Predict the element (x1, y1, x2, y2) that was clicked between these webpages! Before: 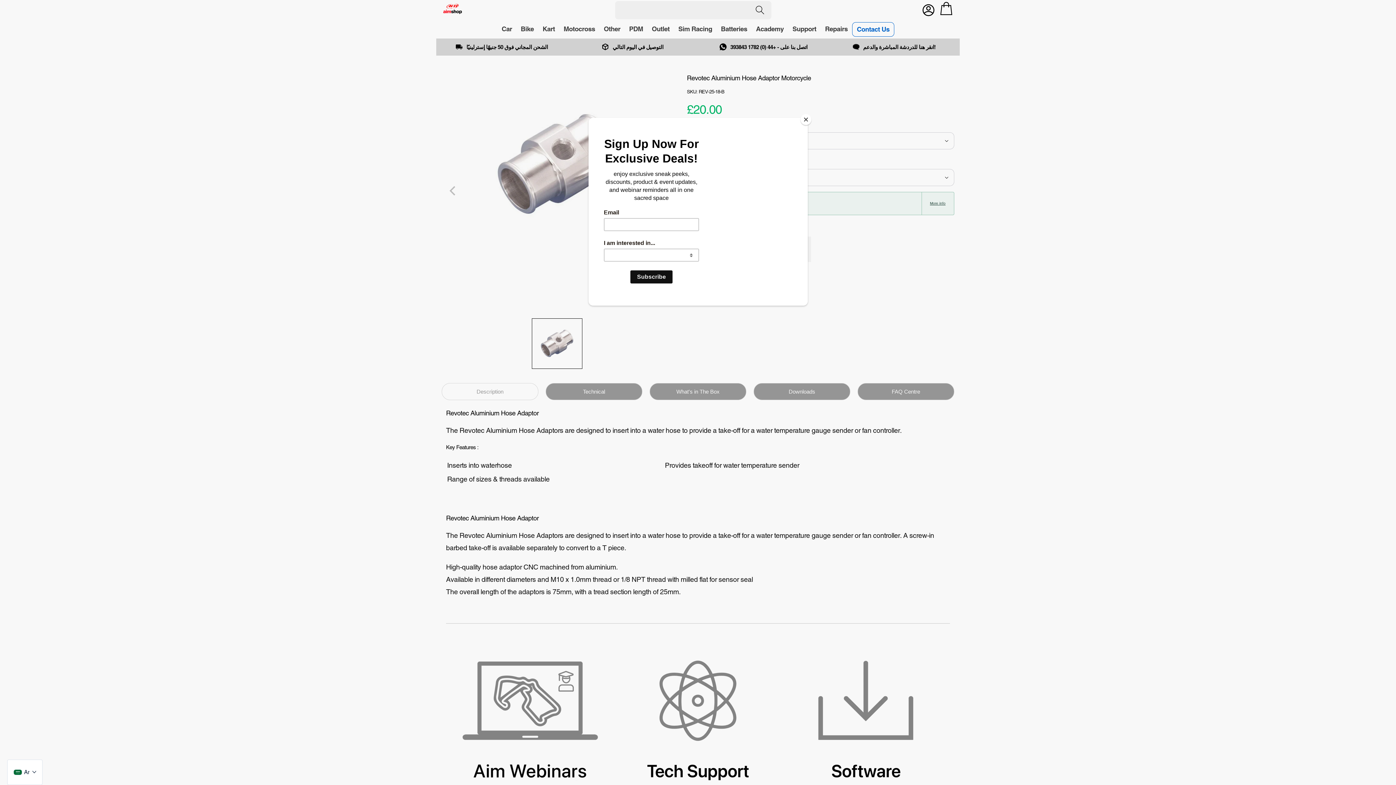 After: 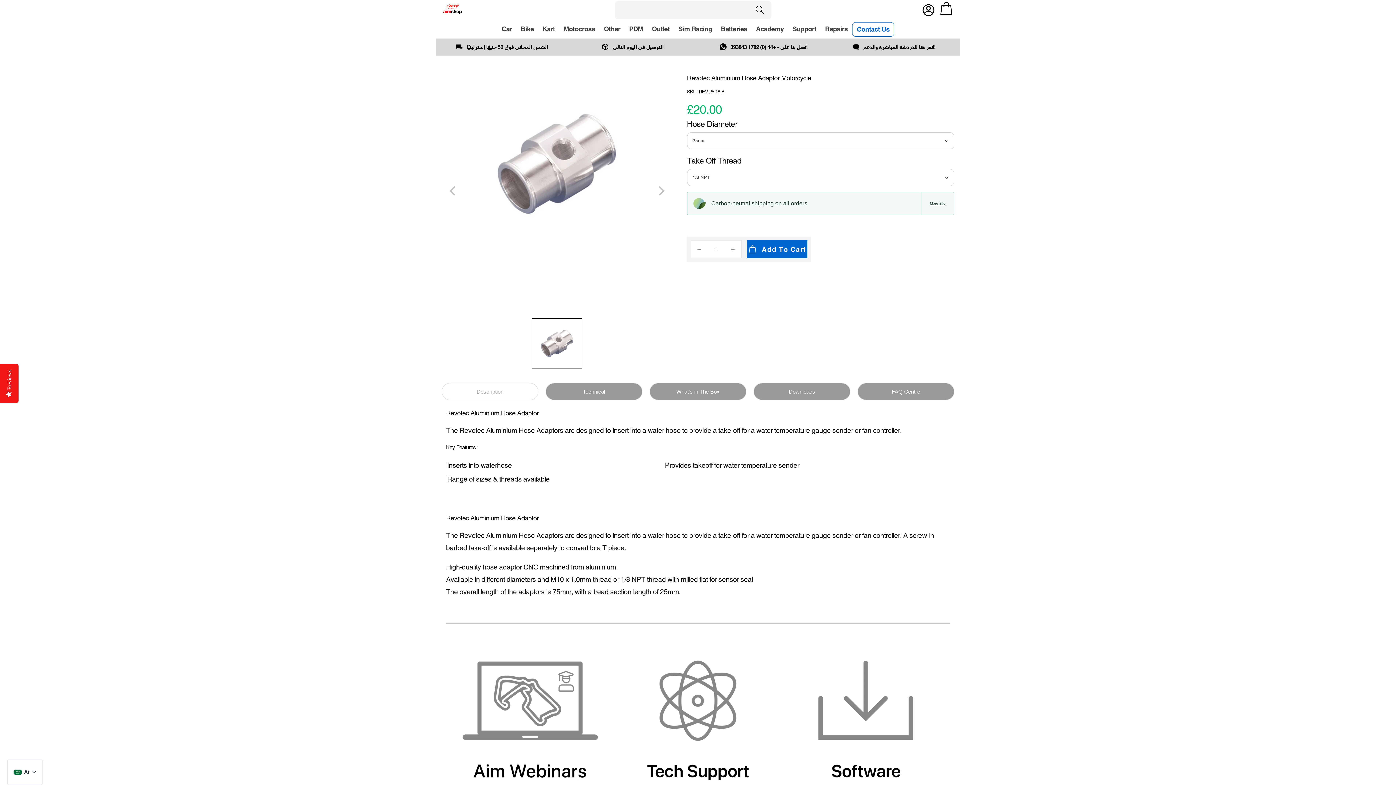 Action: label: Close bbox: (800, 114, 811, 125)